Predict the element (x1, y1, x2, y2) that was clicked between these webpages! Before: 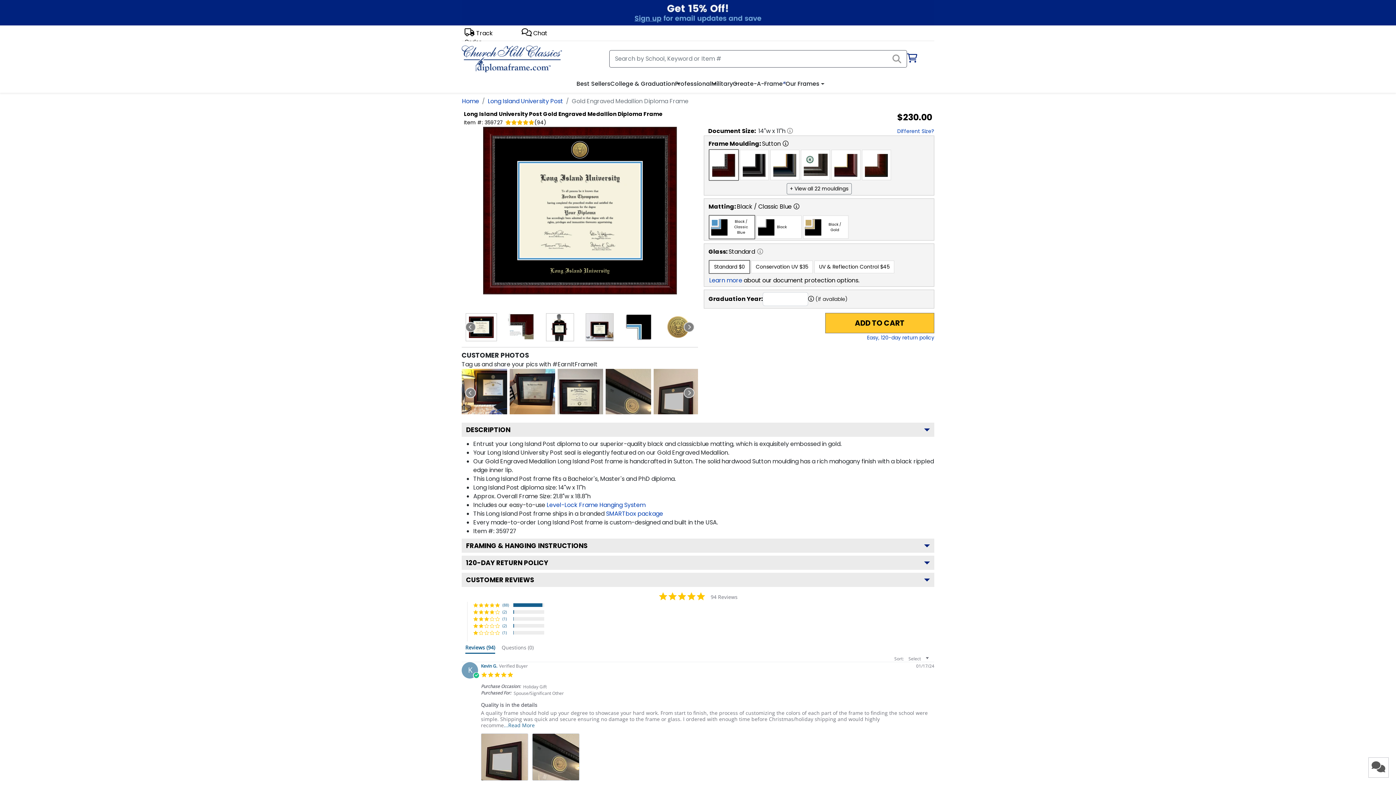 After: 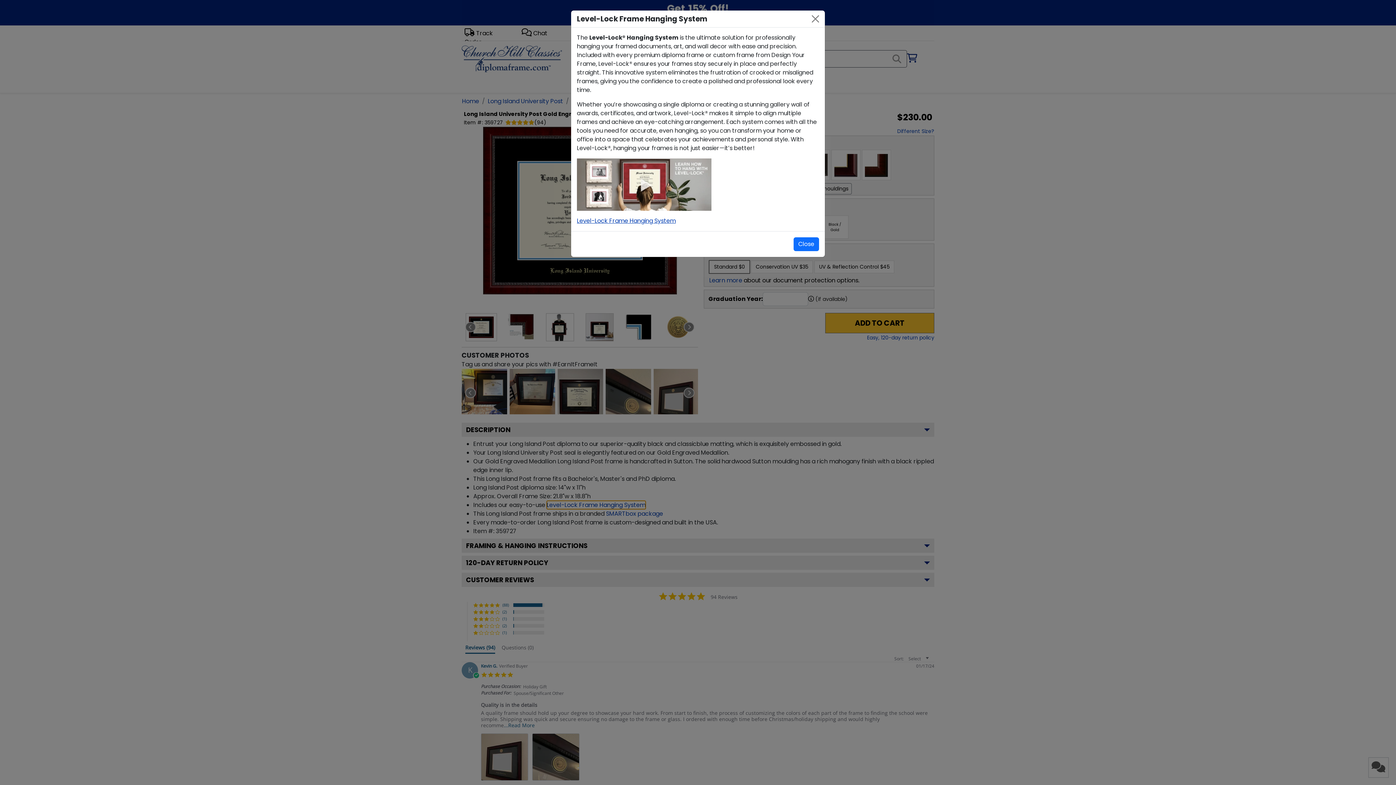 Action: label: Open information about Level-Lock Frame Hanging System bbox: (546, 500, 645, 509)